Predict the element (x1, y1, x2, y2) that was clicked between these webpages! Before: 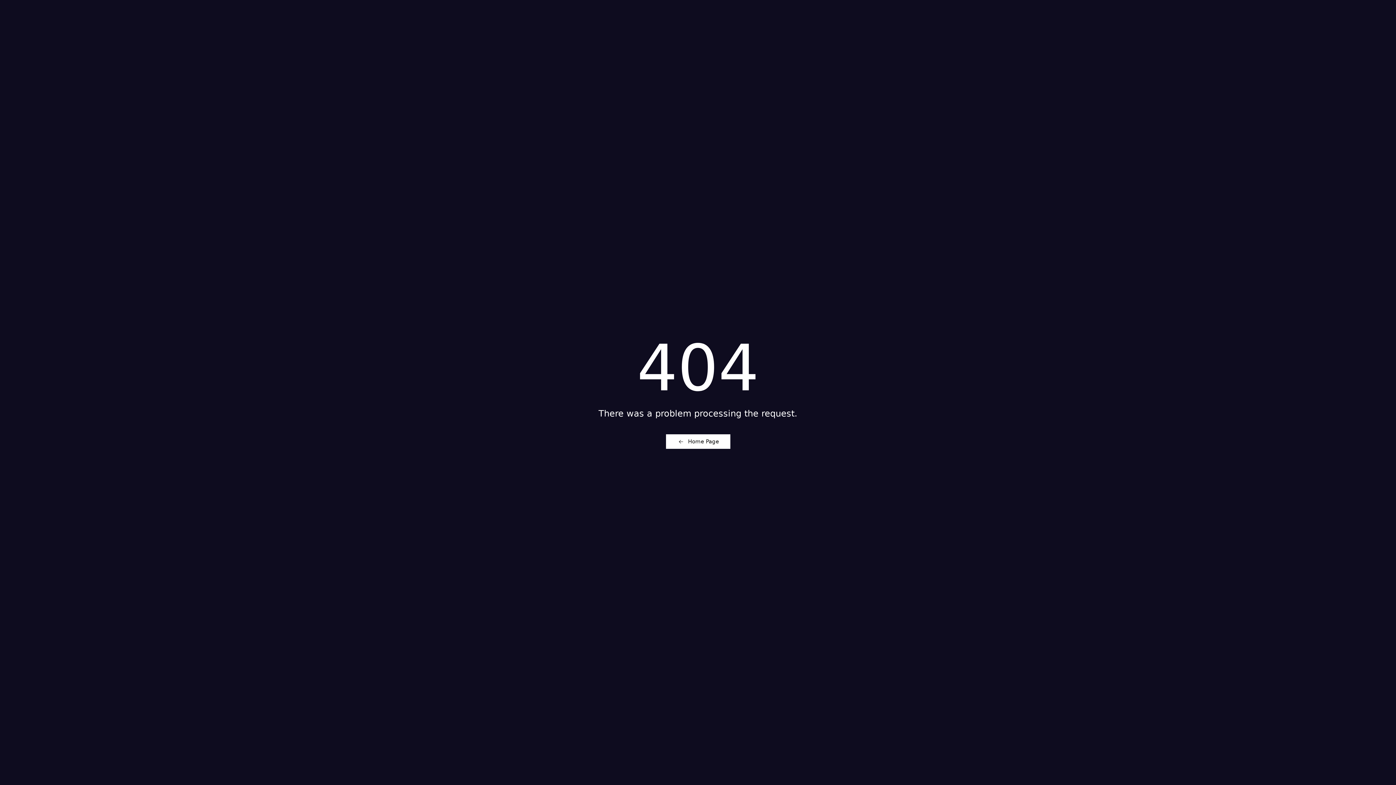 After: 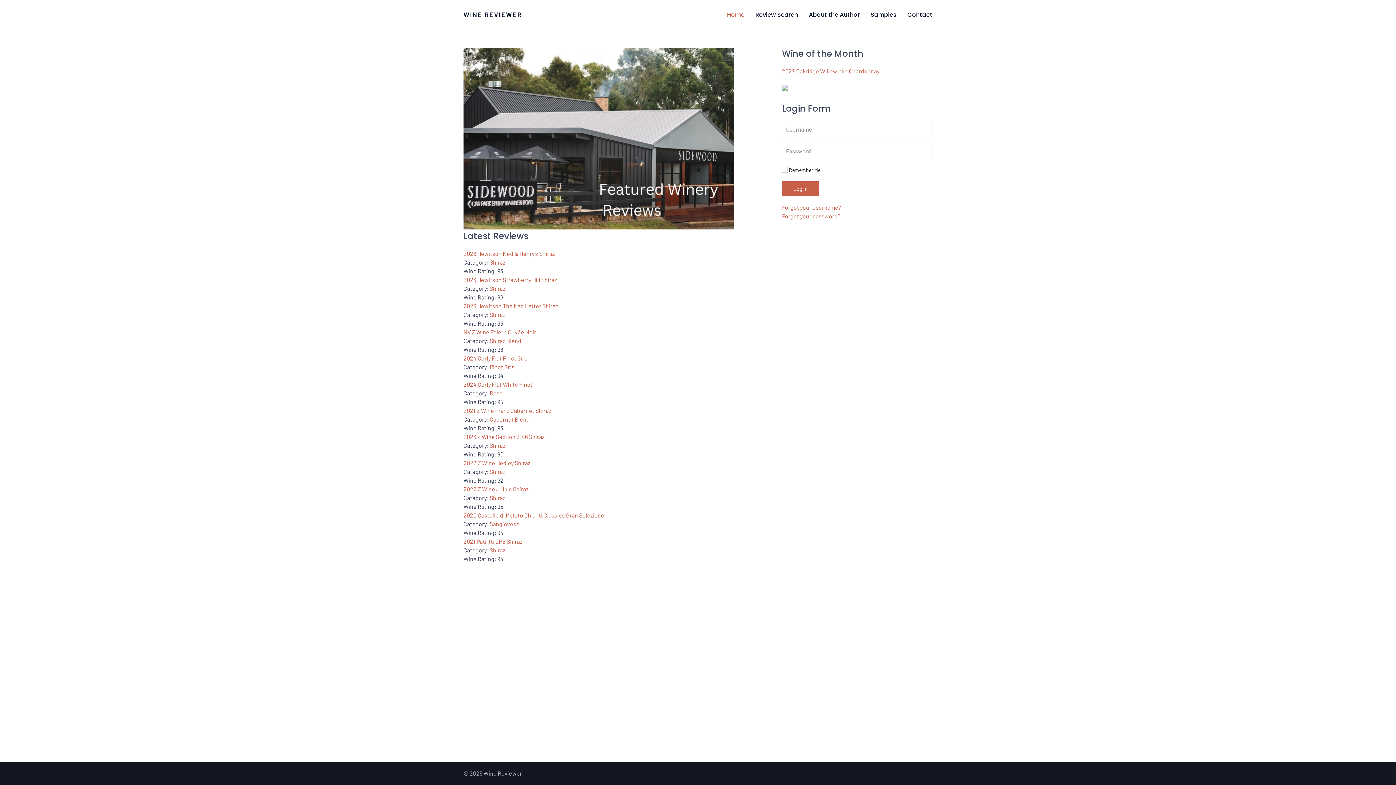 Action: bbox: (666, 434, 730, 448) label: Home Page